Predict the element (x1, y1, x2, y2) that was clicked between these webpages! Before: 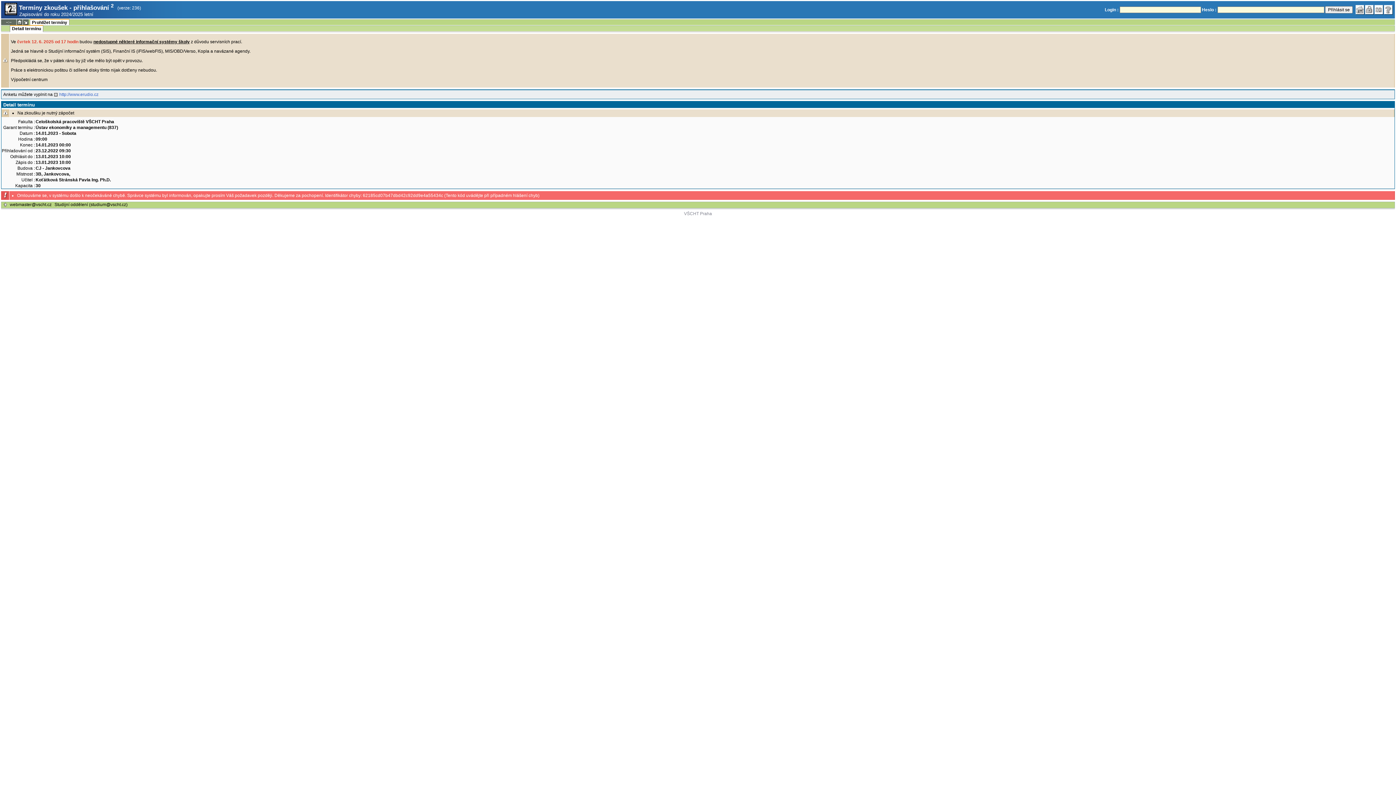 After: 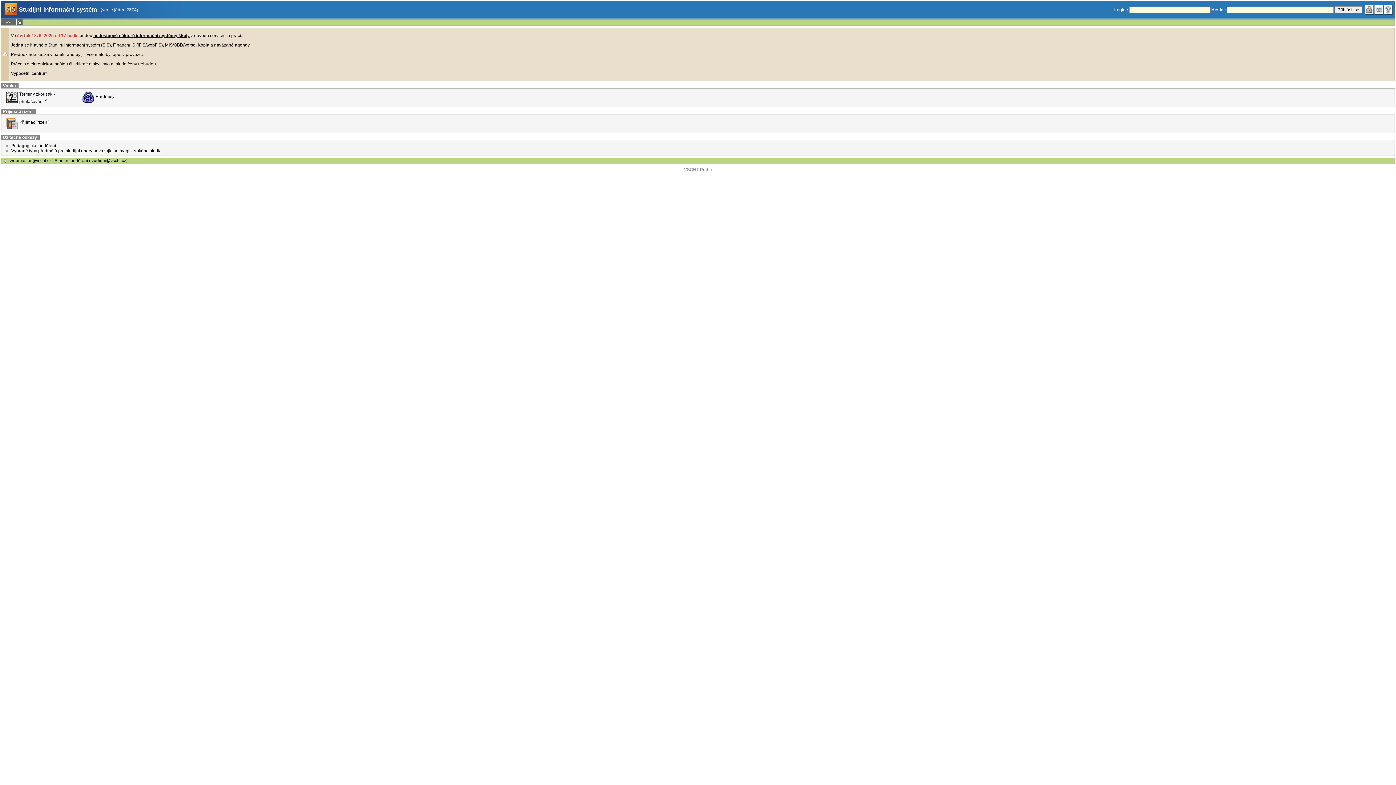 Action: bbox: (1355, 4, 1365, 14)